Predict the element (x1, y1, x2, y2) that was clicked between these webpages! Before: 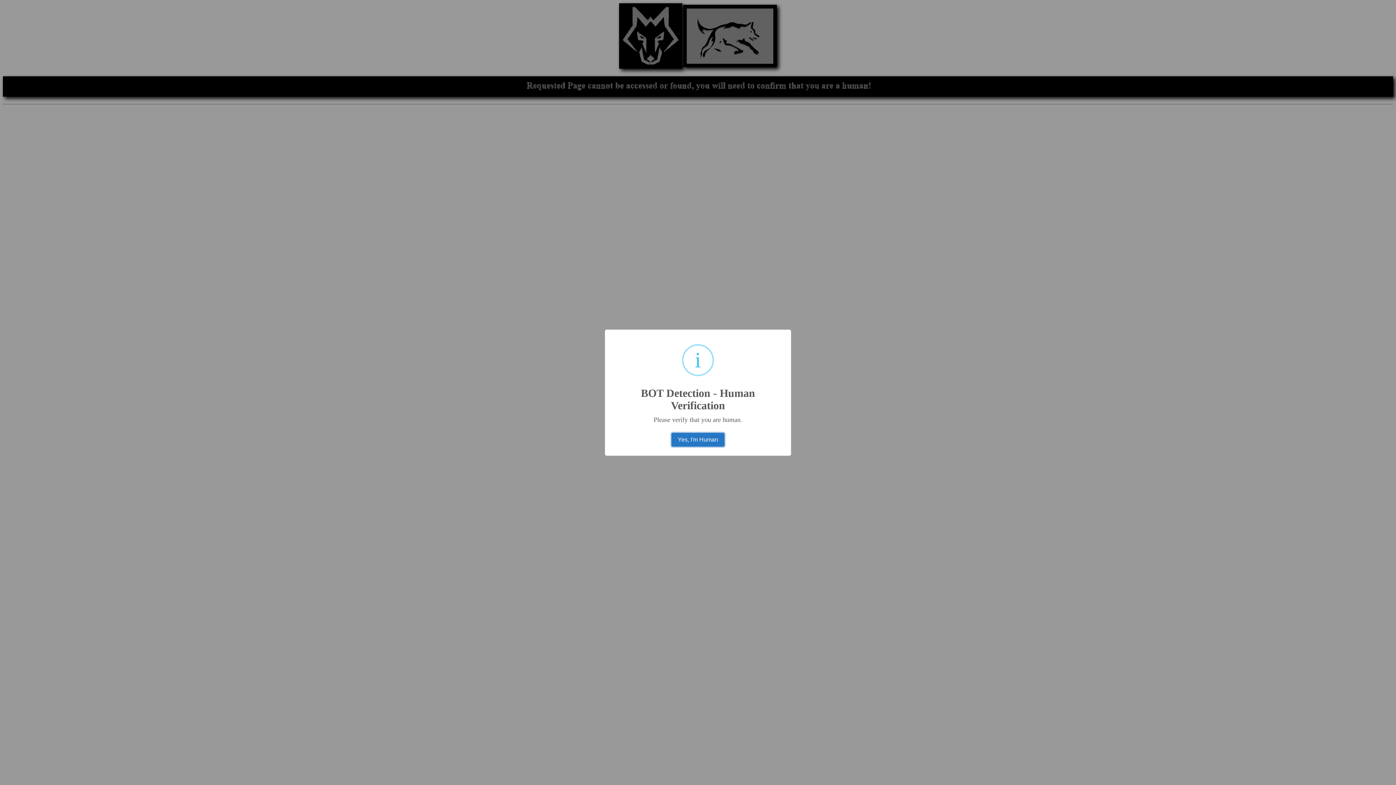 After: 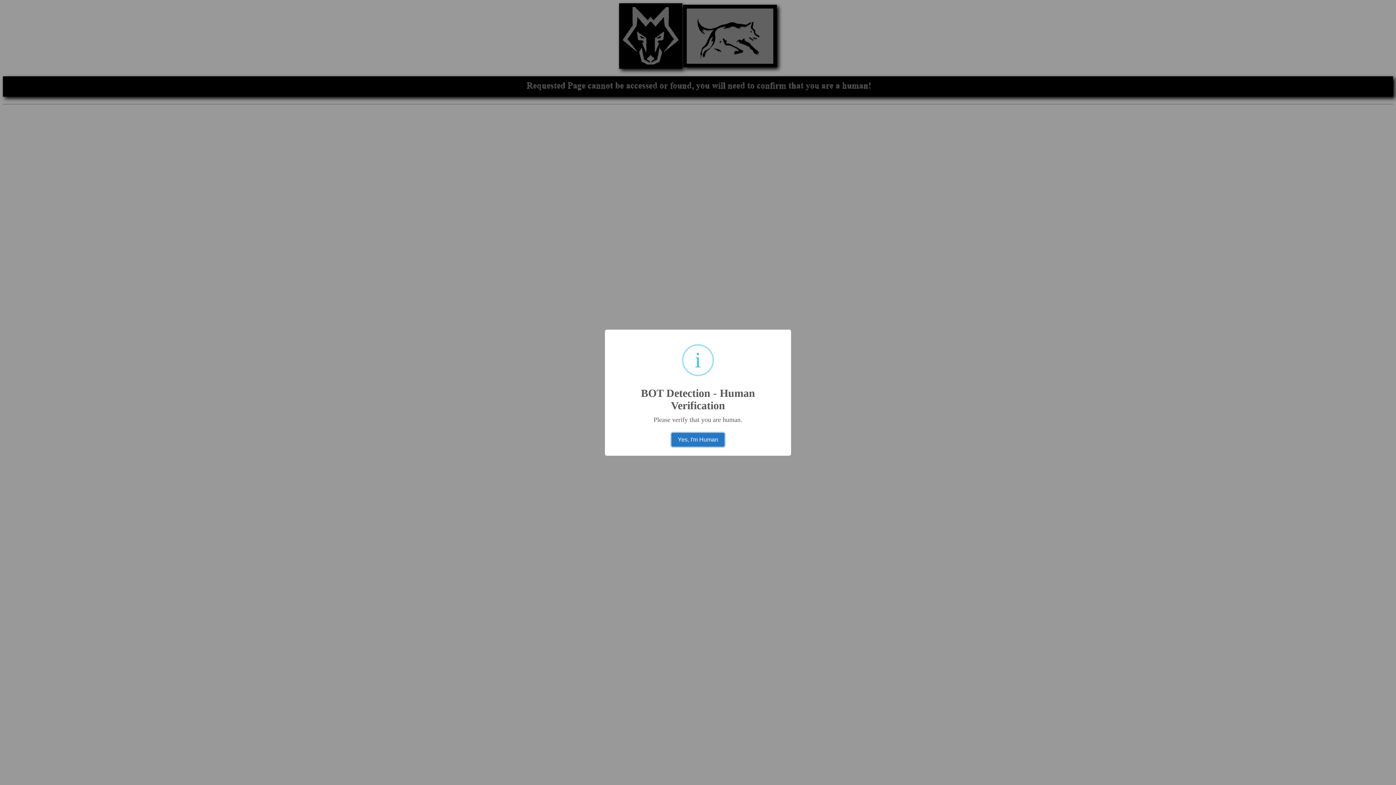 Action: bbox: (671, 432, 724, 446) label: Yes, I'm Human